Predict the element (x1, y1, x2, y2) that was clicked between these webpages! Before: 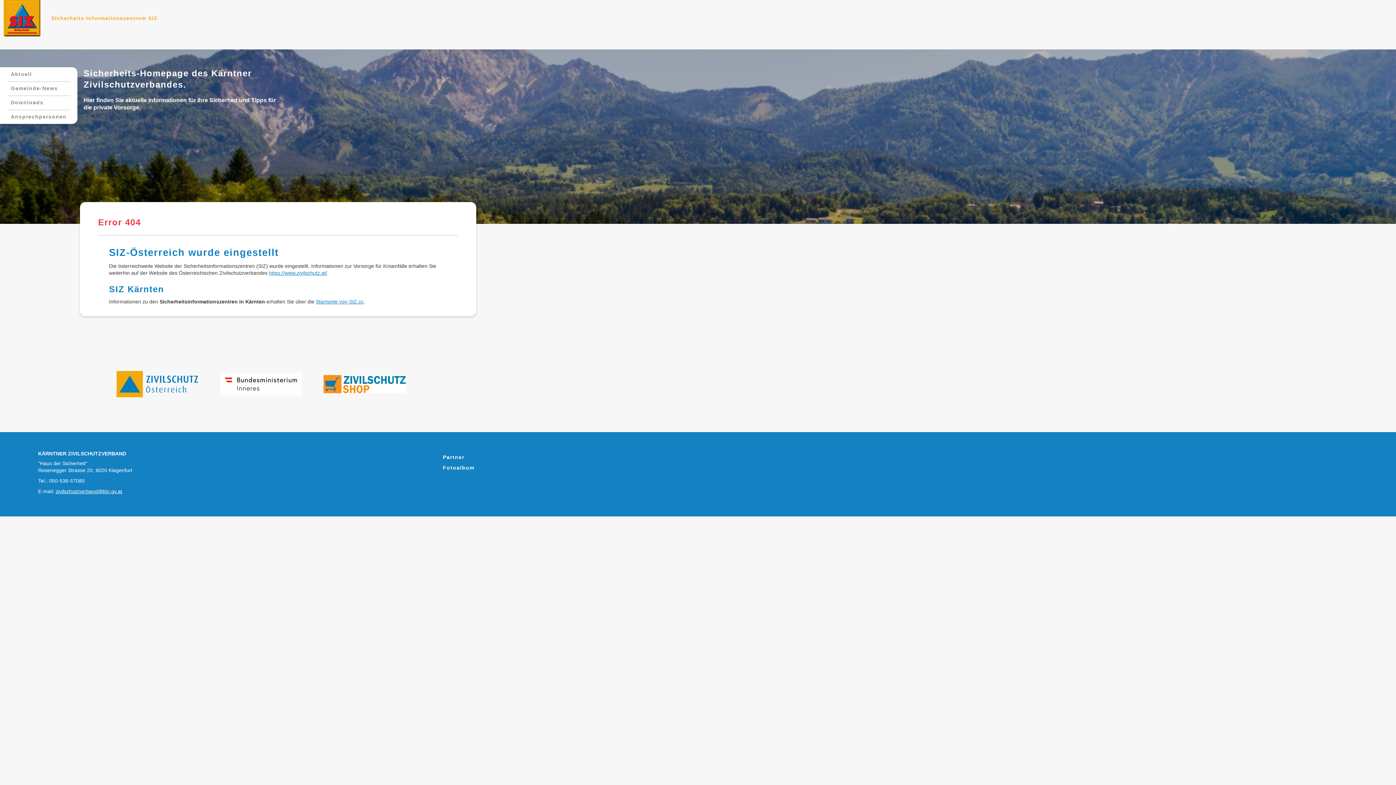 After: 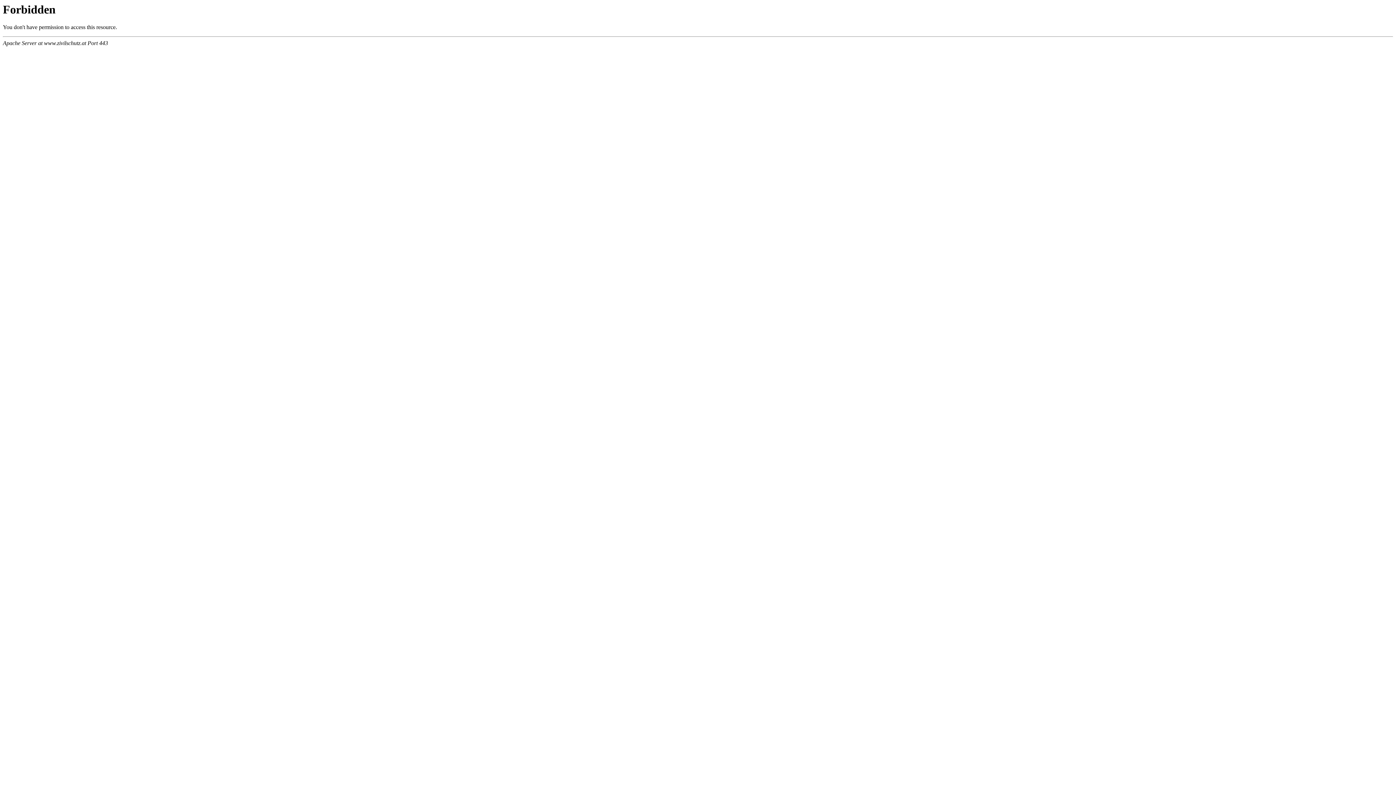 Action: bbox: (116, 370, 198, 397)